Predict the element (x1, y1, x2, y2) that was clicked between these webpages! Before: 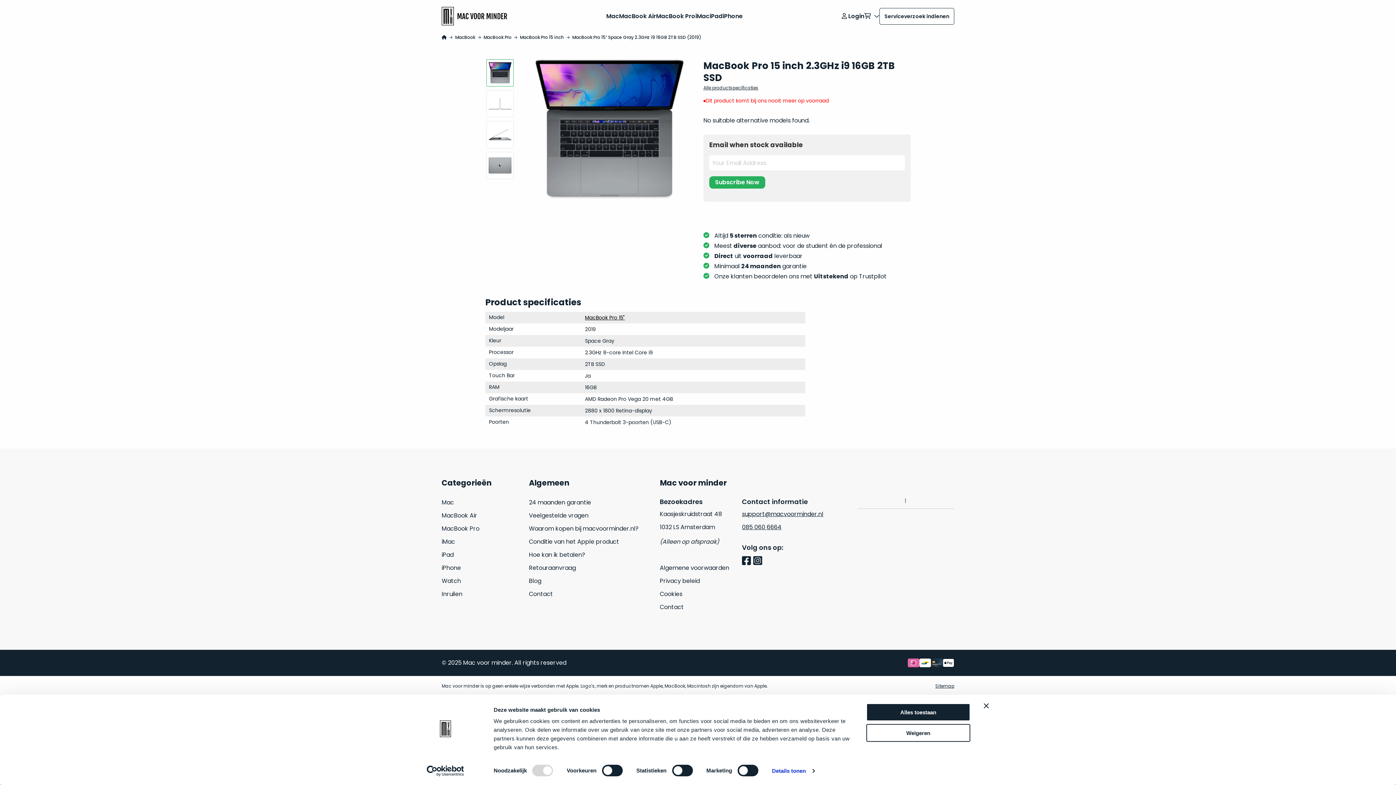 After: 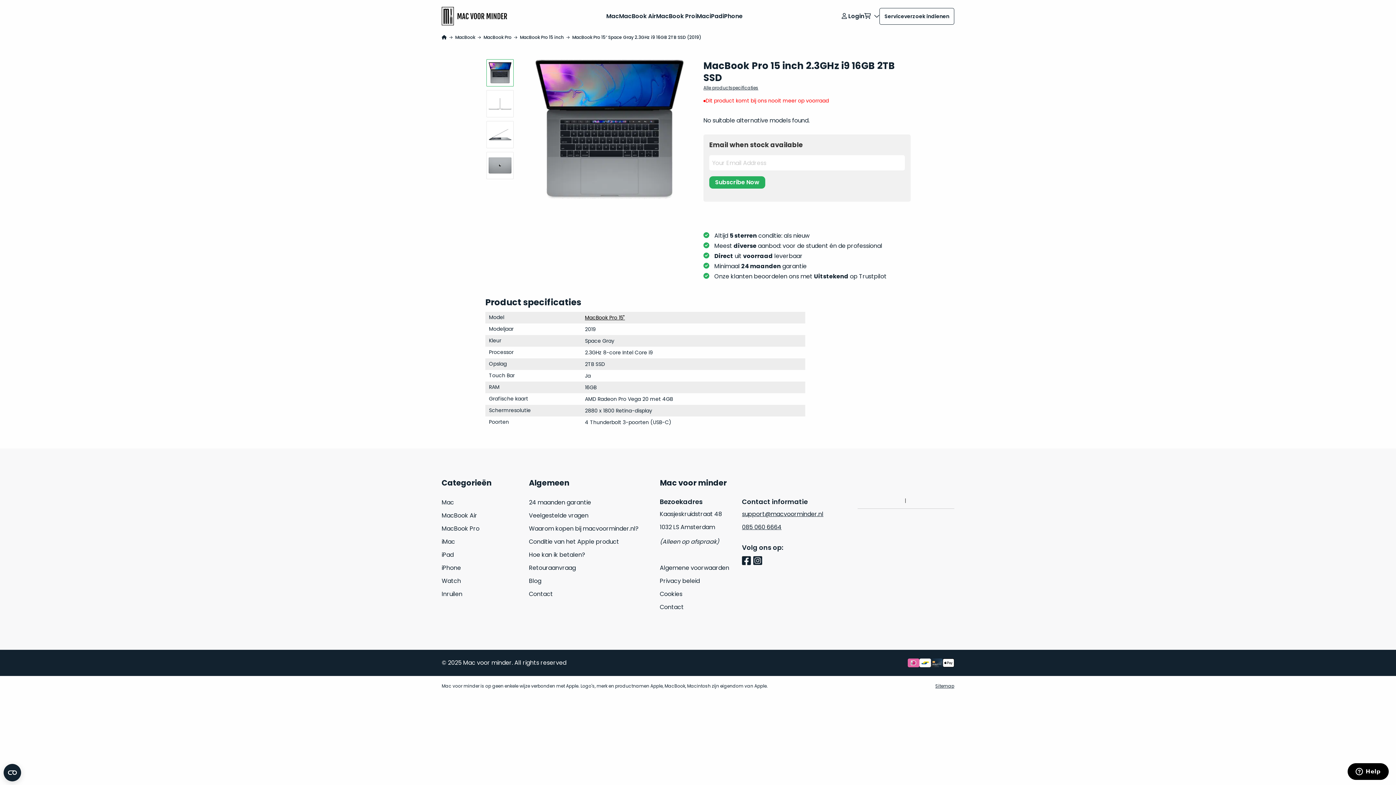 Action: bbox: (984, 703, 989, 708) label: Banner sluiten